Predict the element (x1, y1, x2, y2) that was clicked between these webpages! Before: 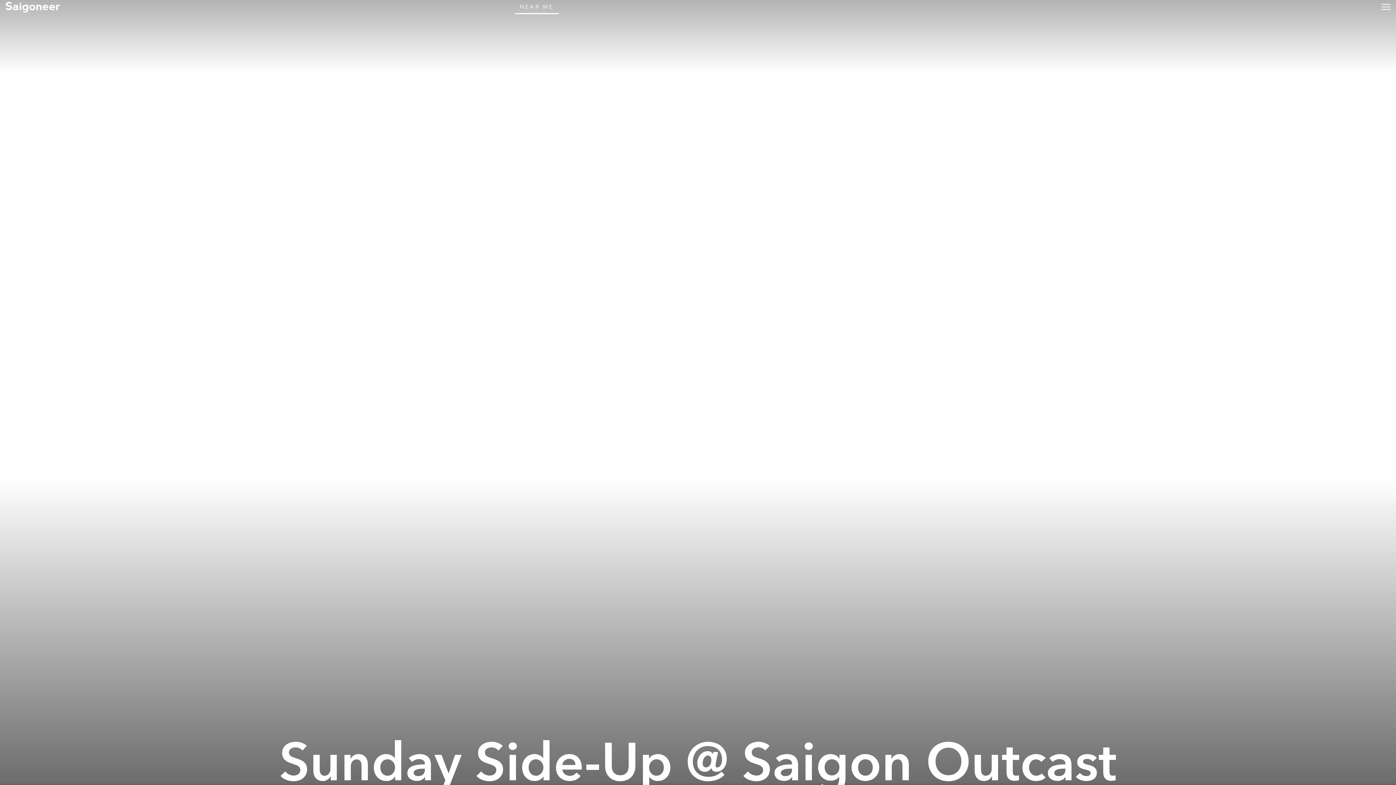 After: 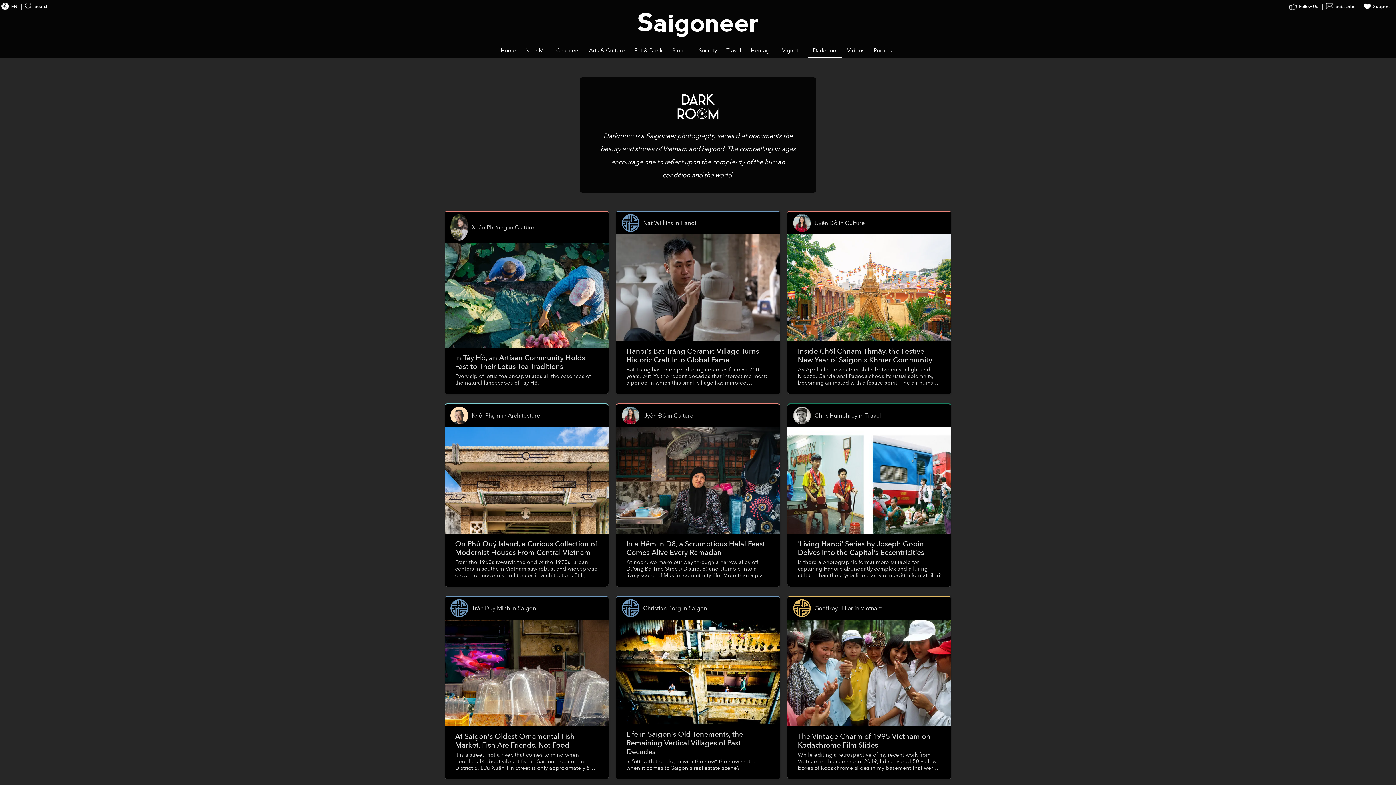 Action: label: Darkroom bbox: (815, 0, 849, 14)